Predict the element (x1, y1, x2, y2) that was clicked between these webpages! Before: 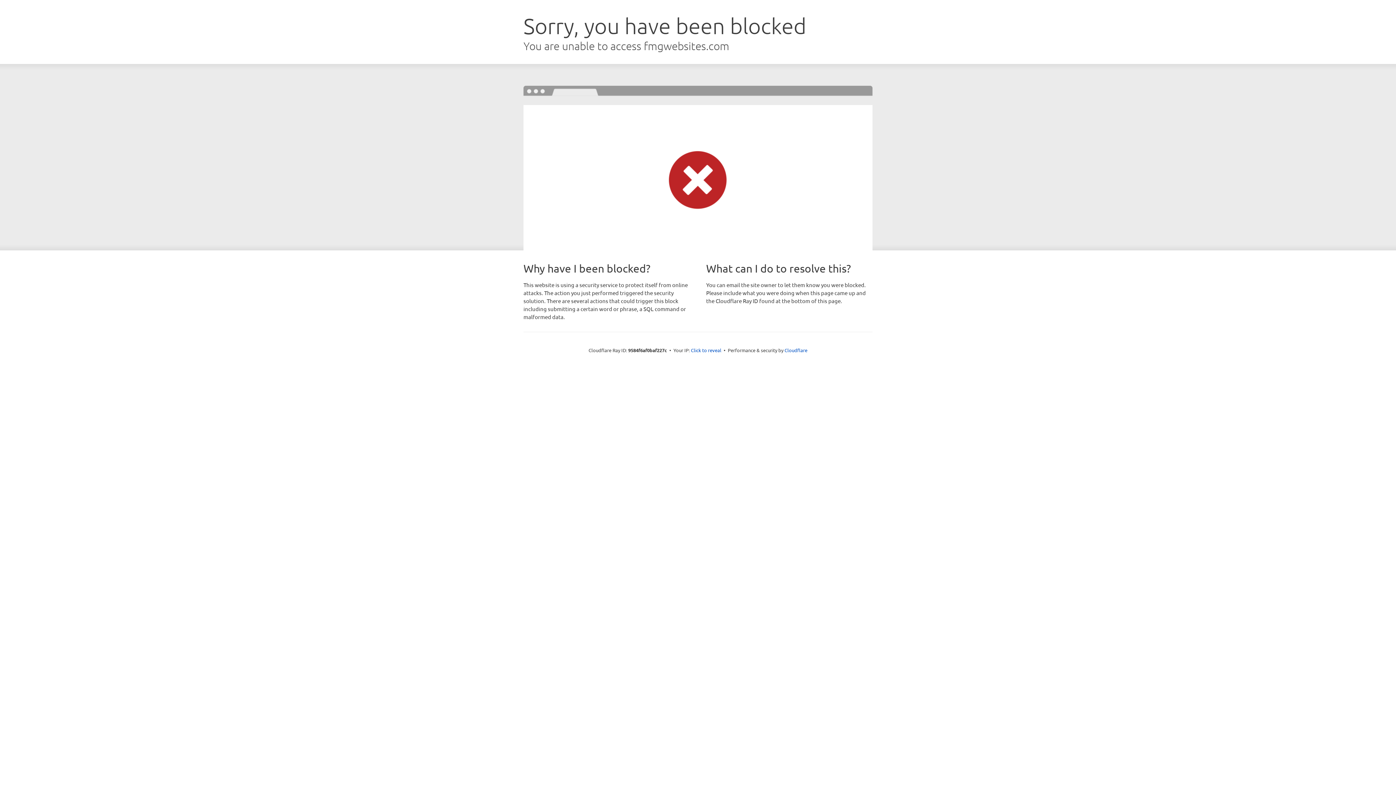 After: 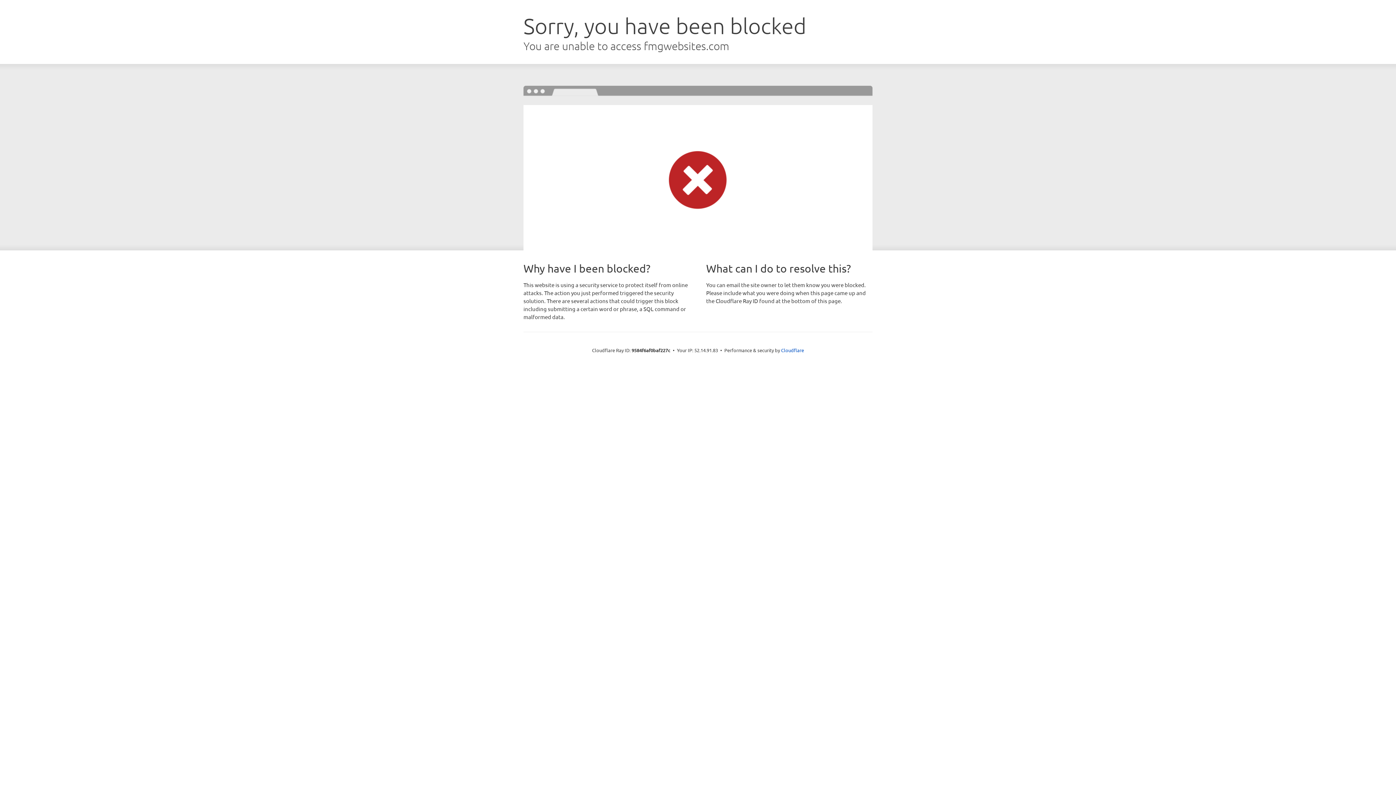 Action: label: Click to reveal bbox: (691, 346, 721, 353)